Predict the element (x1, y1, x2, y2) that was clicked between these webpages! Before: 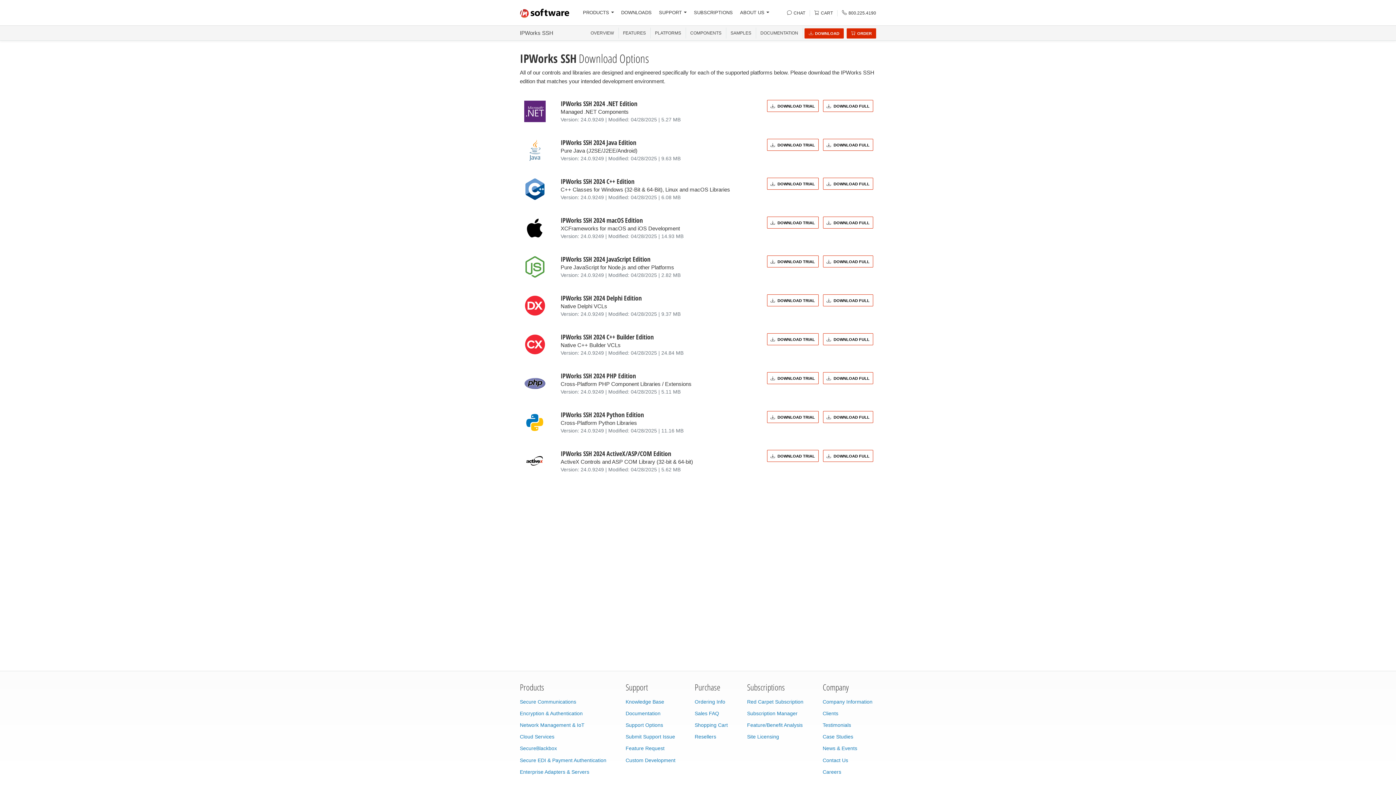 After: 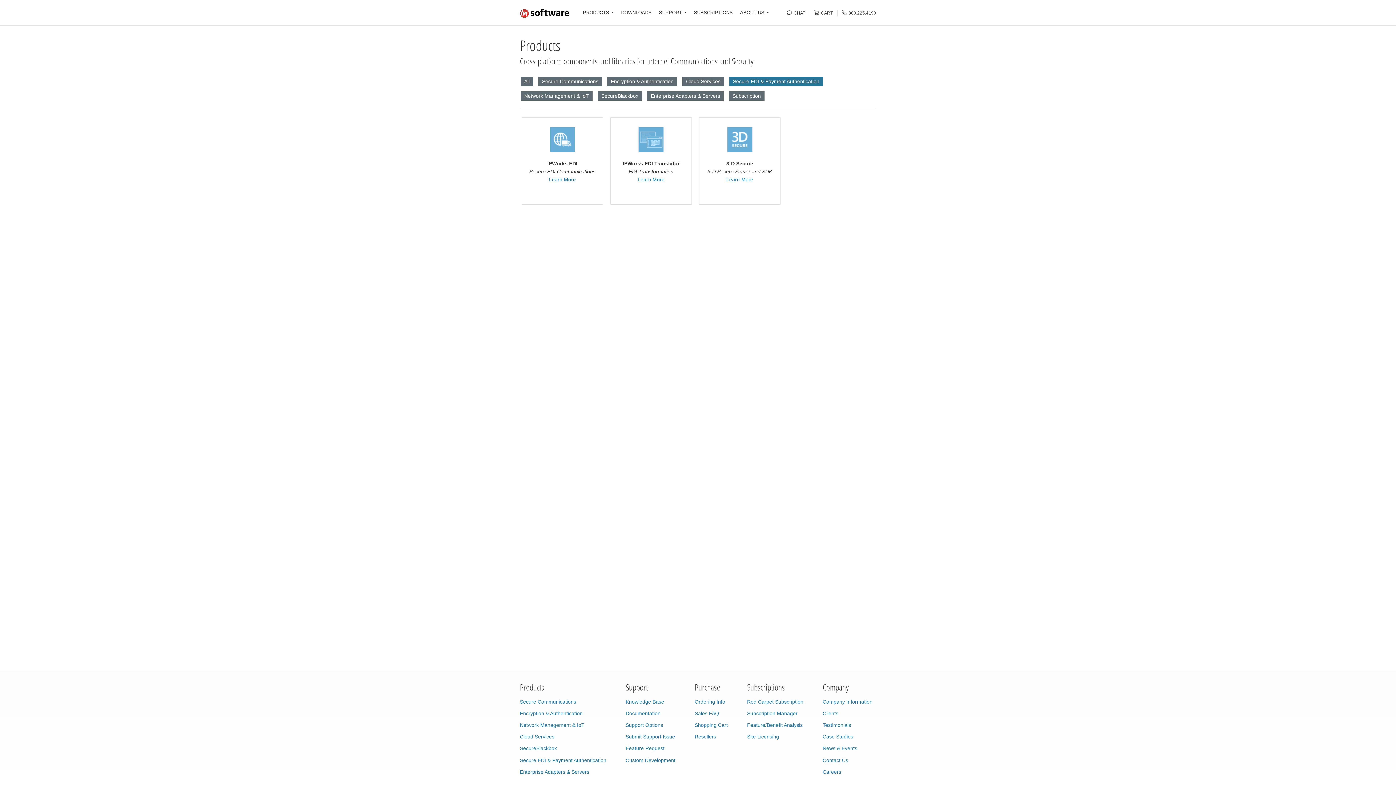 Action: label: Secure EDI & Payment Authentication bbox: (520, 755, 610, 765)